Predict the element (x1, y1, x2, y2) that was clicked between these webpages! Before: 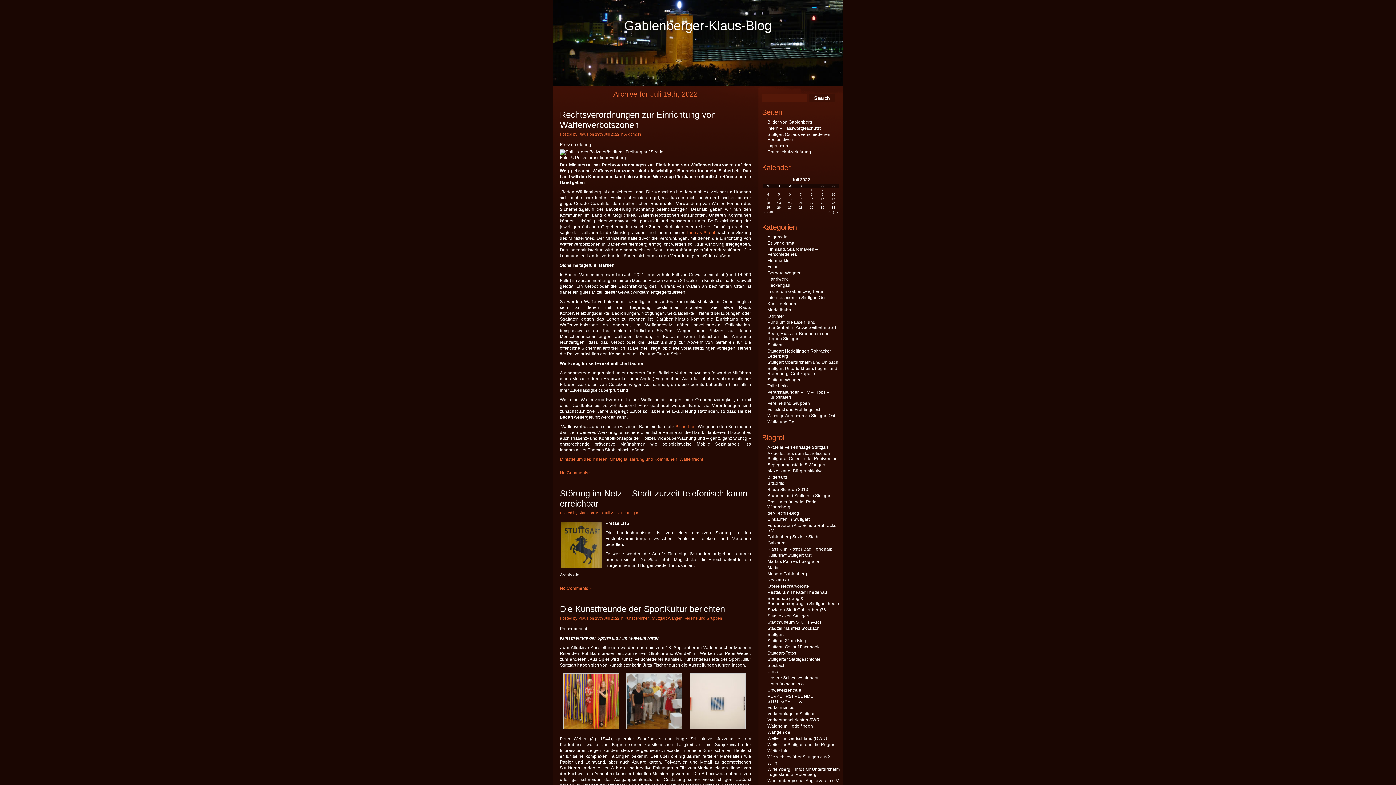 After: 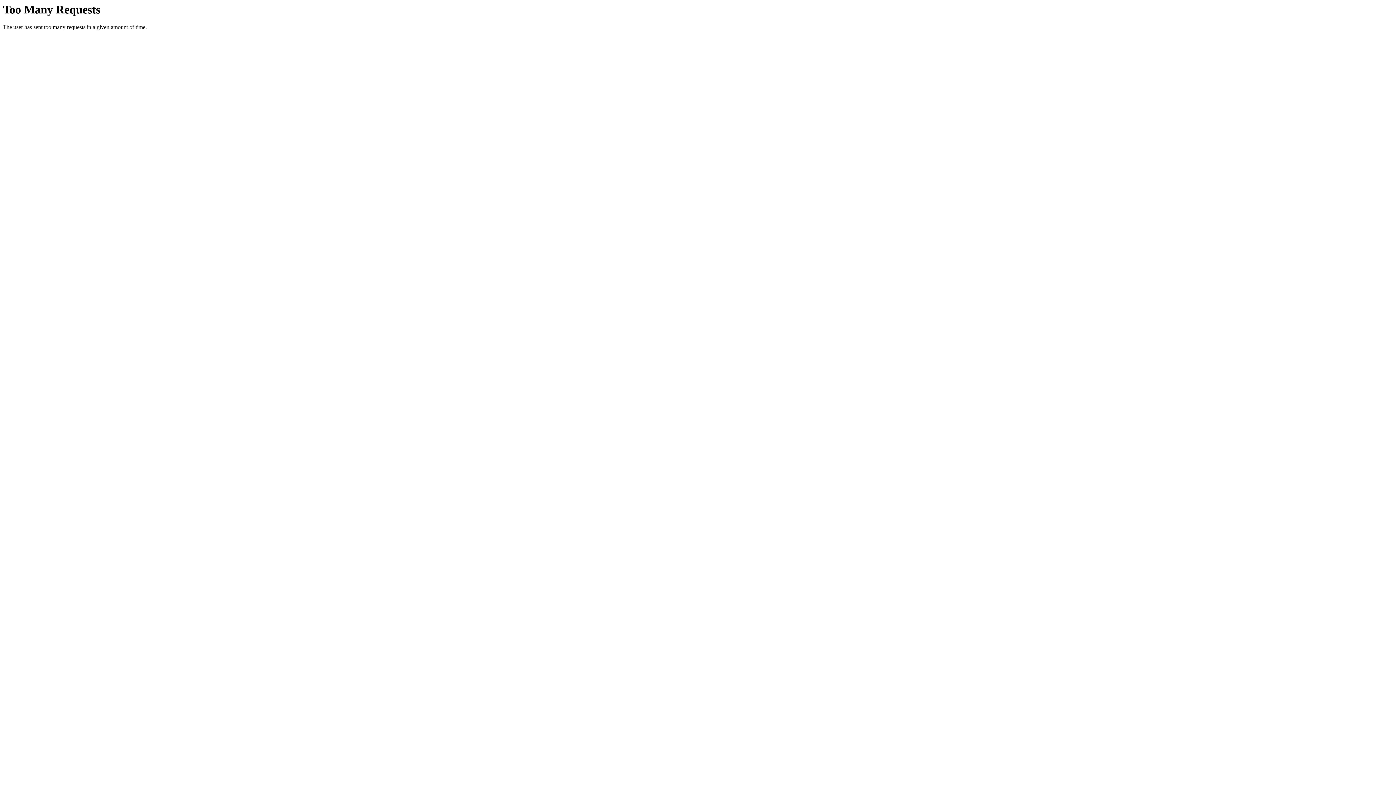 Action: label: Wilih bbox: (767, 761, 777, 766)